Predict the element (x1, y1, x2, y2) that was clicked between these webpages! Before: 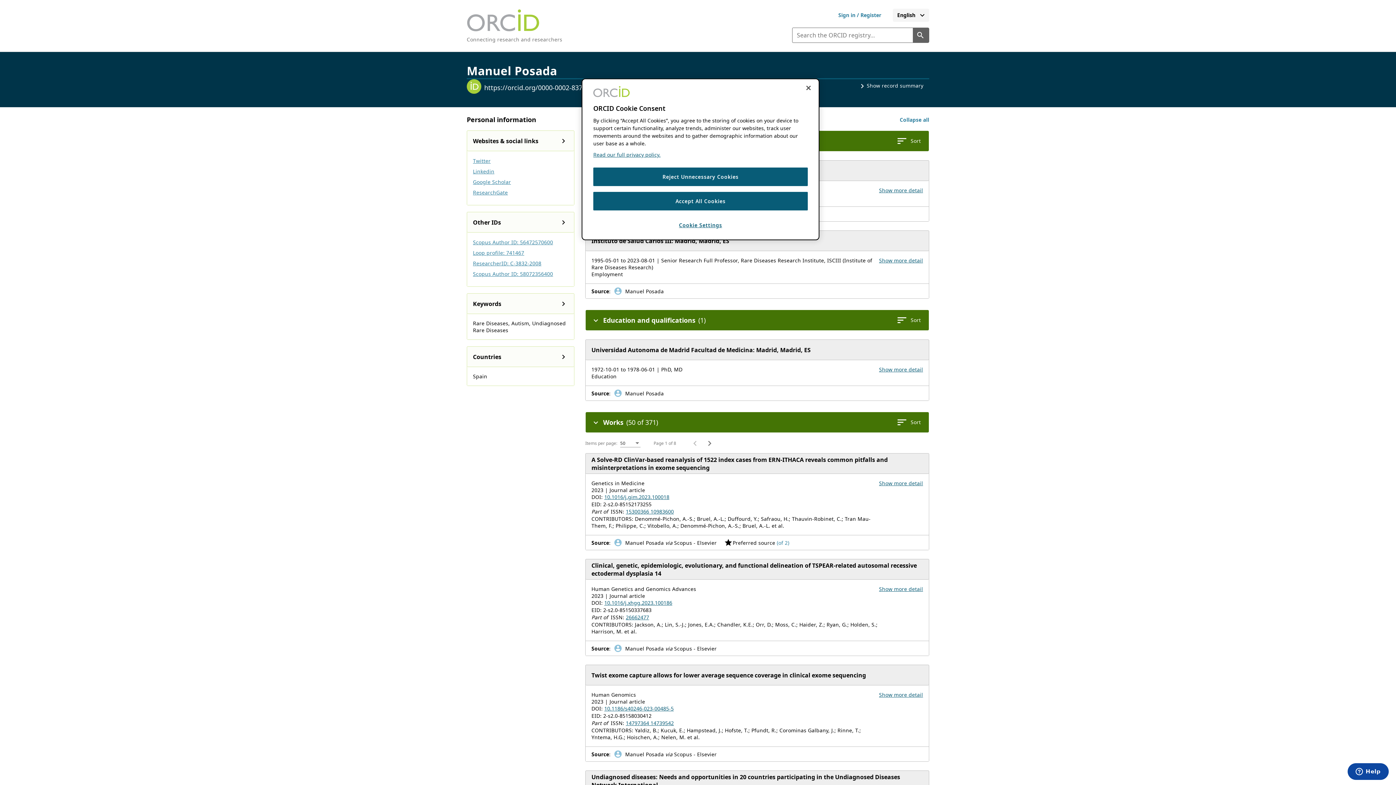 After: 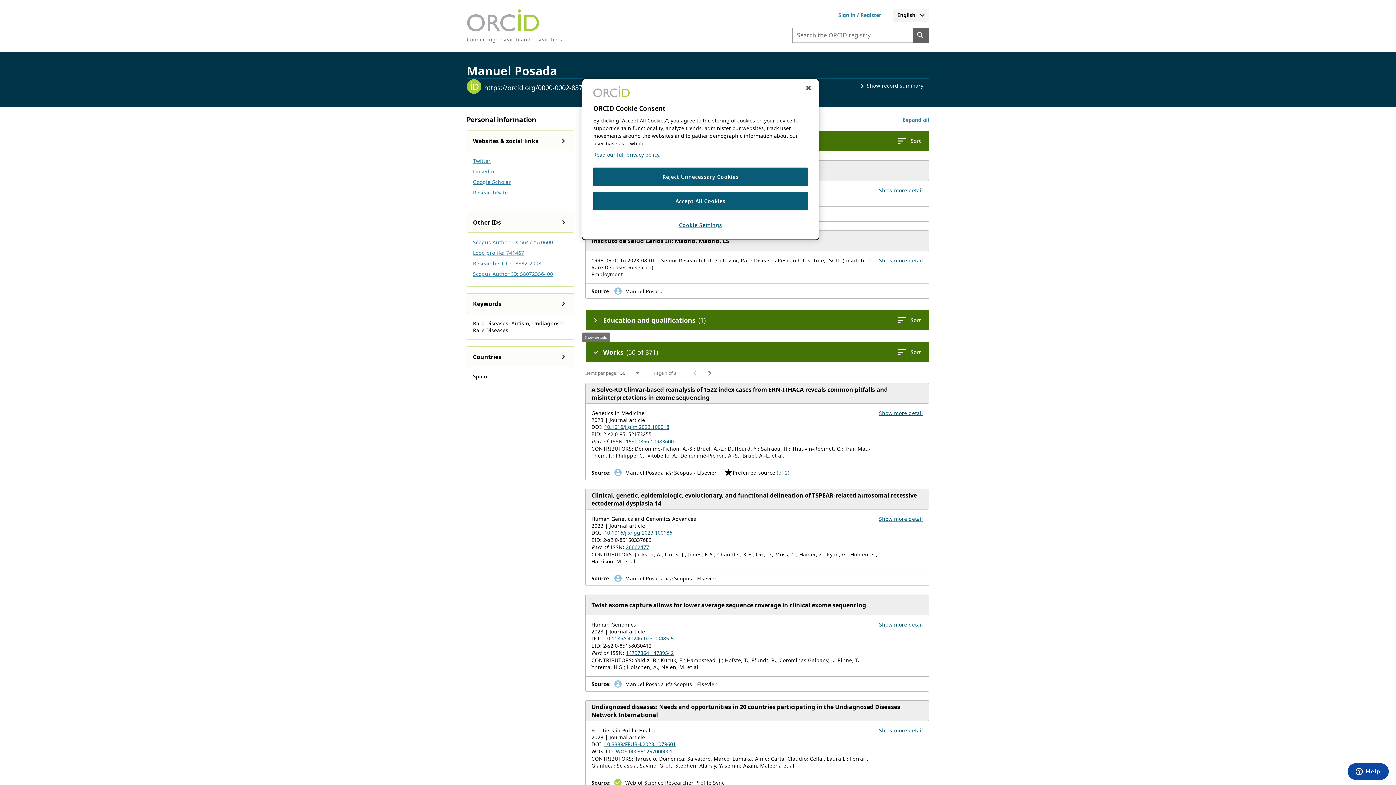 Action: label: Collapse the Education and qualifications section bbox: (588, 313, 603, 327)